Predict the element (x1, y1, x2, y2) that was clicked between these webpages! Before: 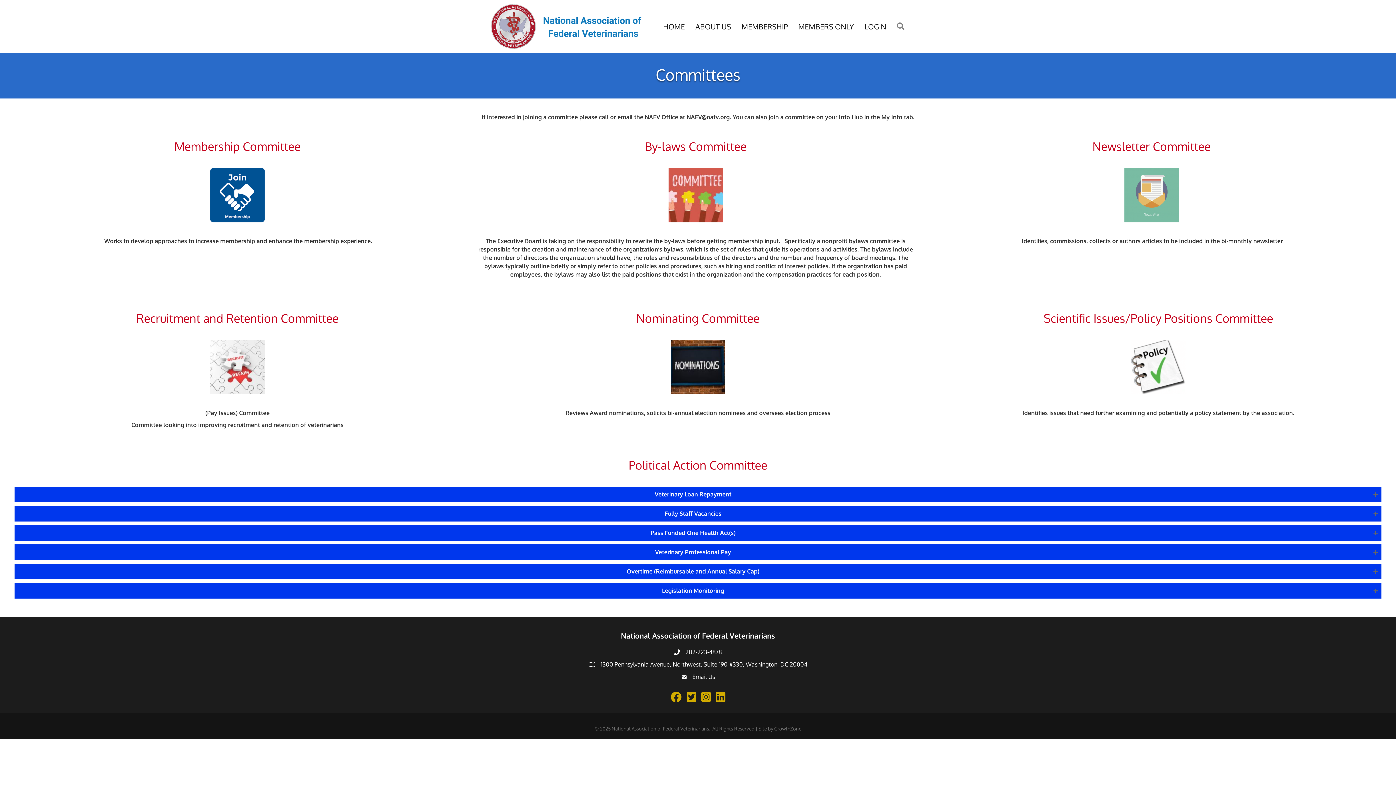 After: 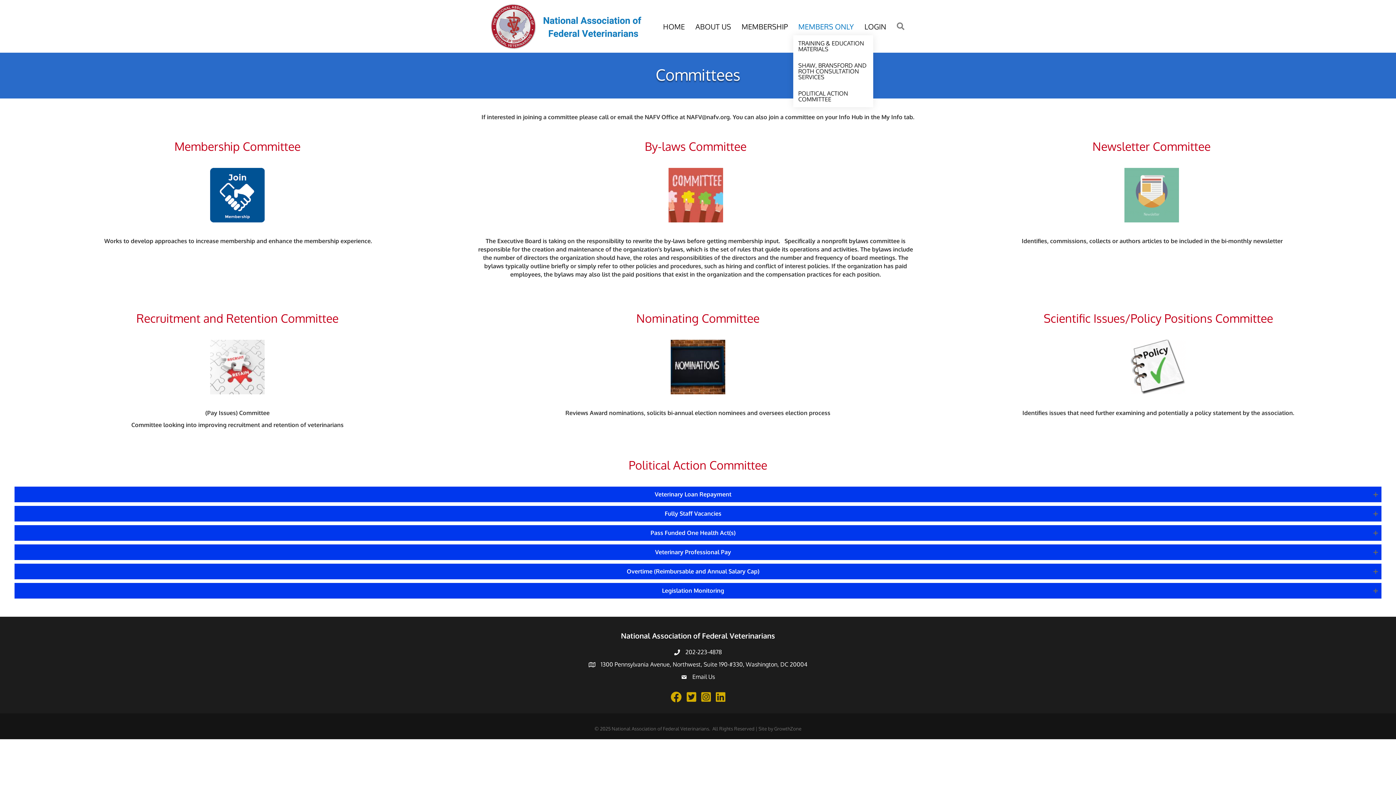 Action: bbox: (793, 17, 859, 35) label: MEMBERS ONLY